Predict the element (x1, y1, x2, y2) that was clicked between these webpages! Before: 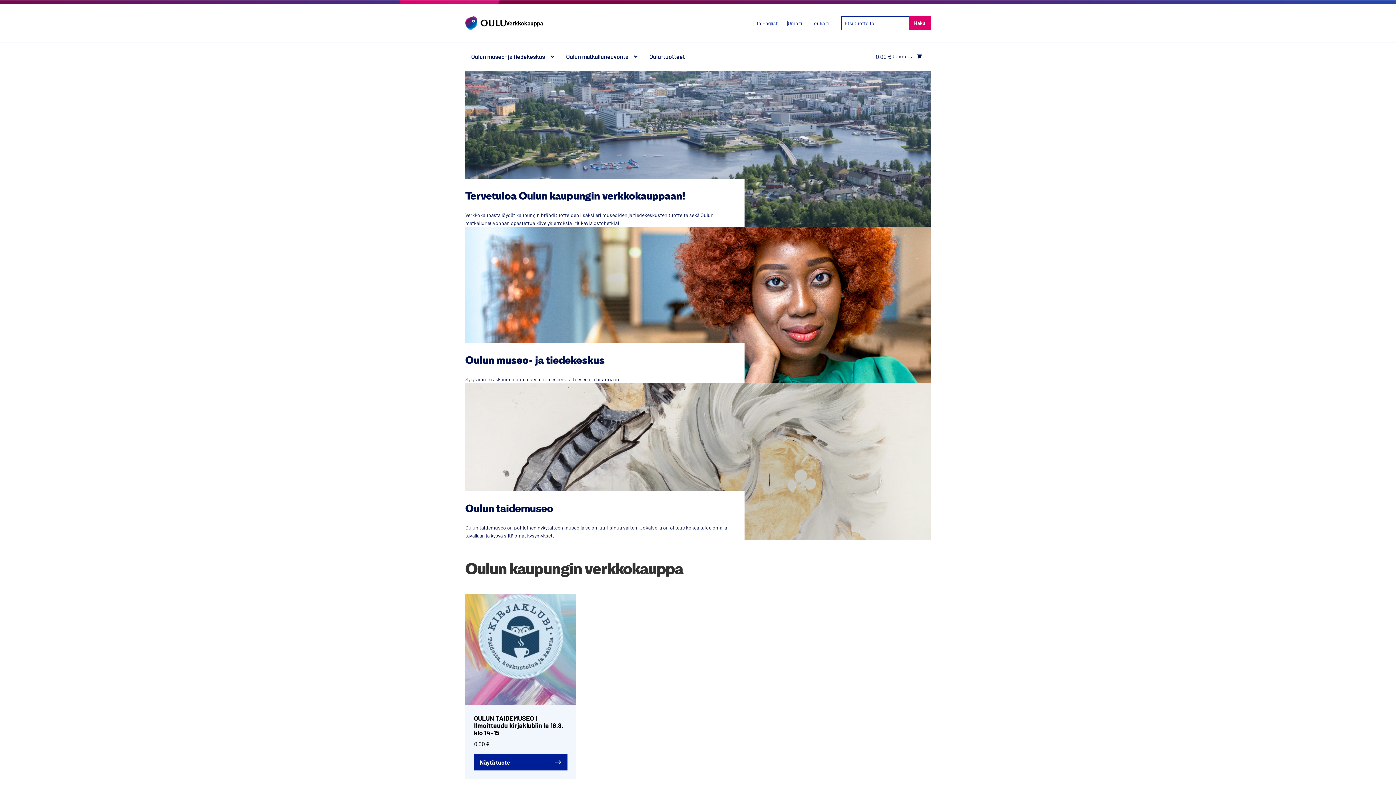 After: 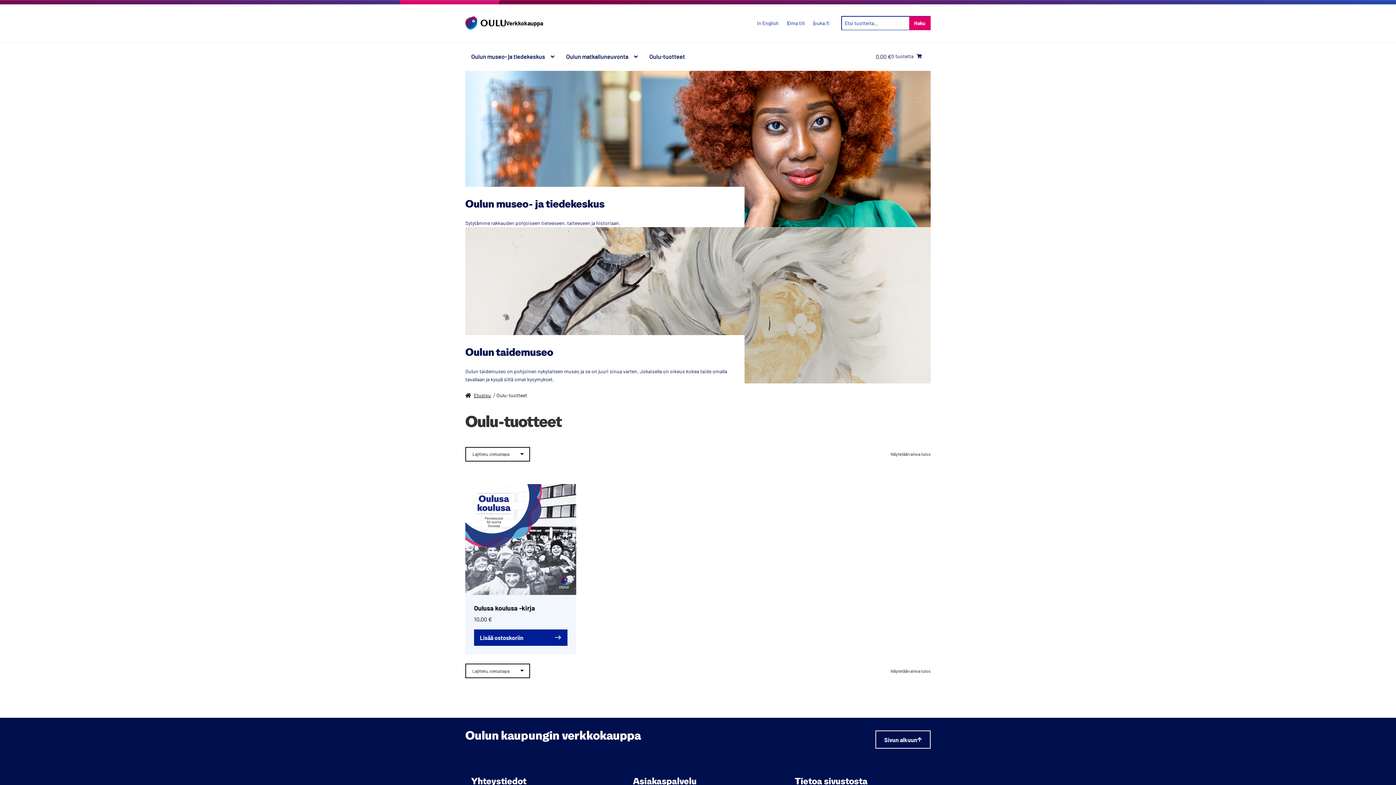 Action: label: Menu - Oulu-tuotteet bbox: (643, 42, 690, 70)